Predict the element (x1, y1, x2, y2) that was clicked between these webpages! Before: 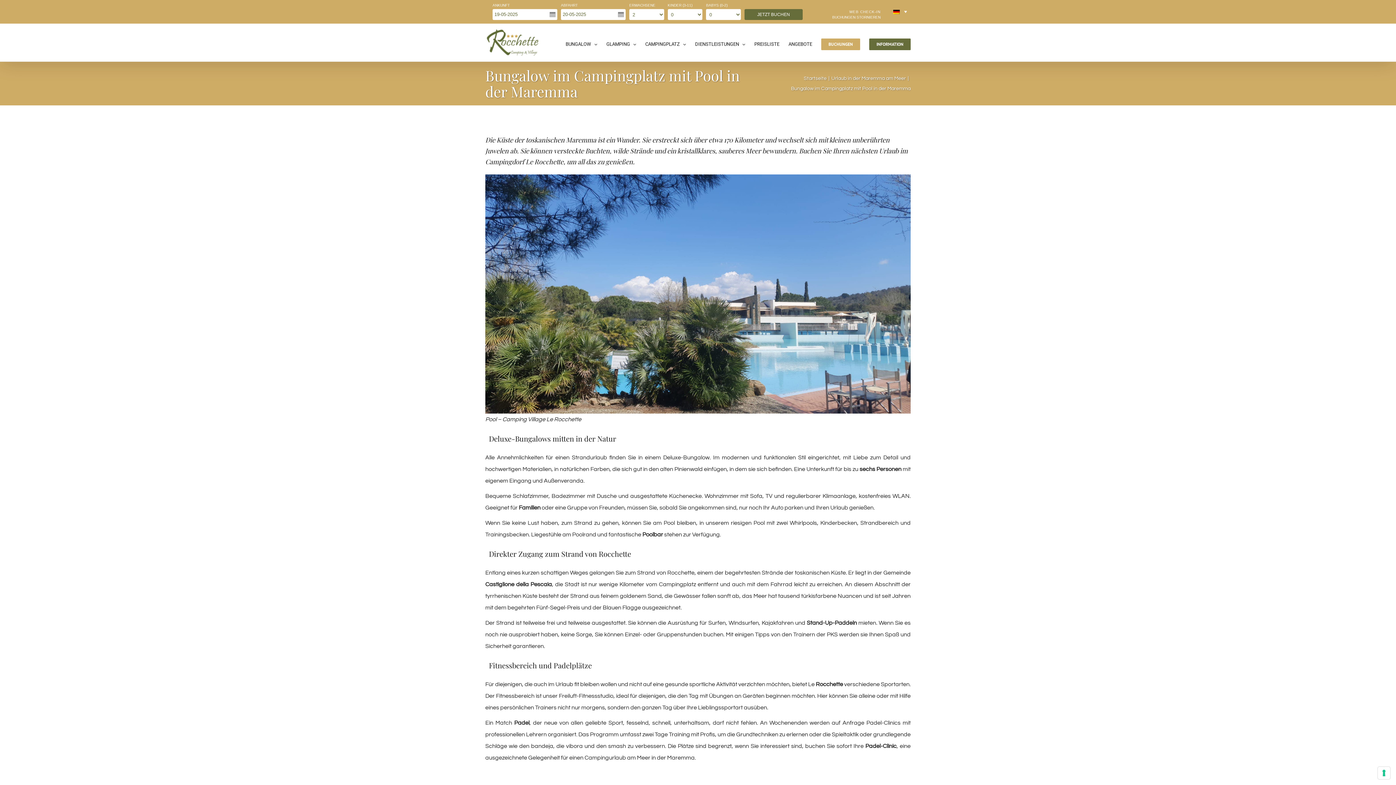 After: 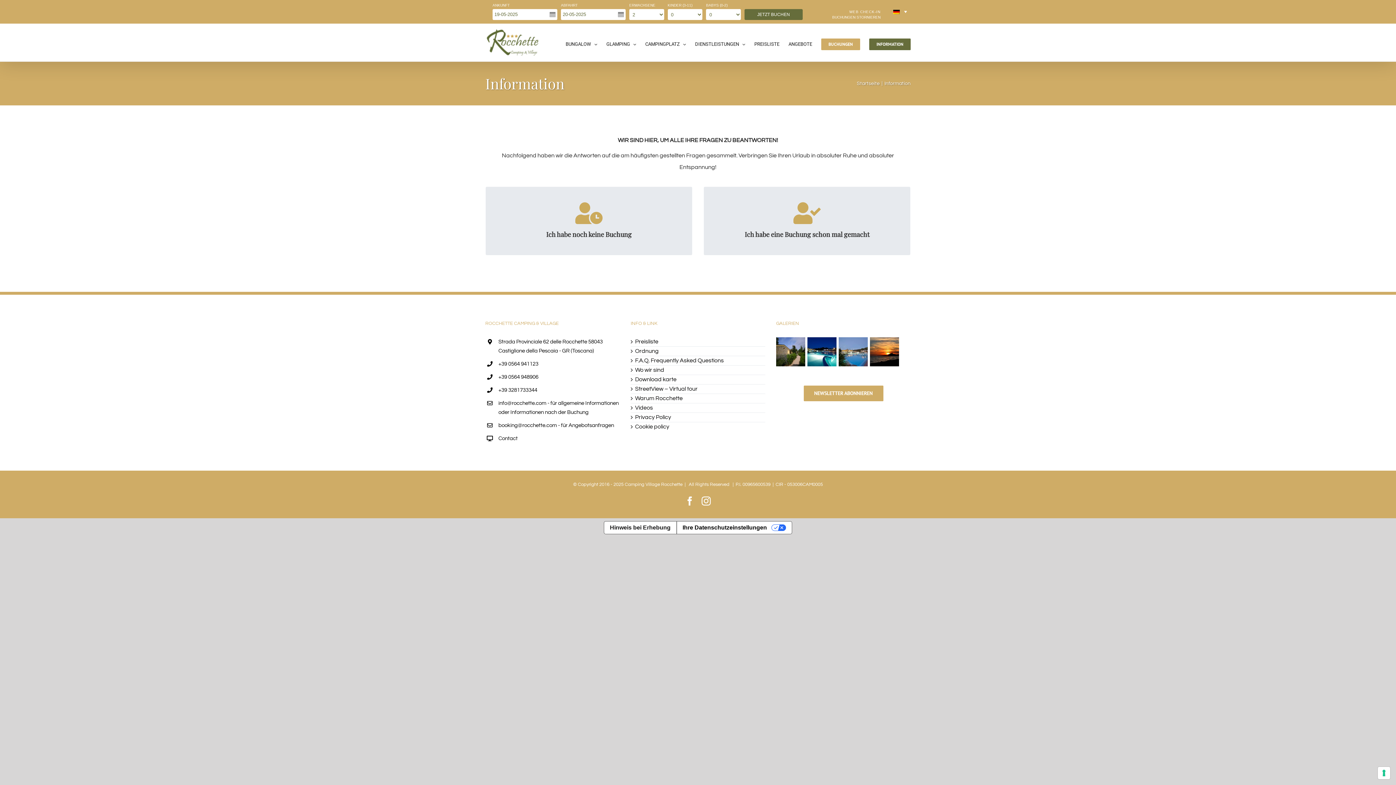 Action: bbox: (869, 26, 910, 61) label: INFORMATION